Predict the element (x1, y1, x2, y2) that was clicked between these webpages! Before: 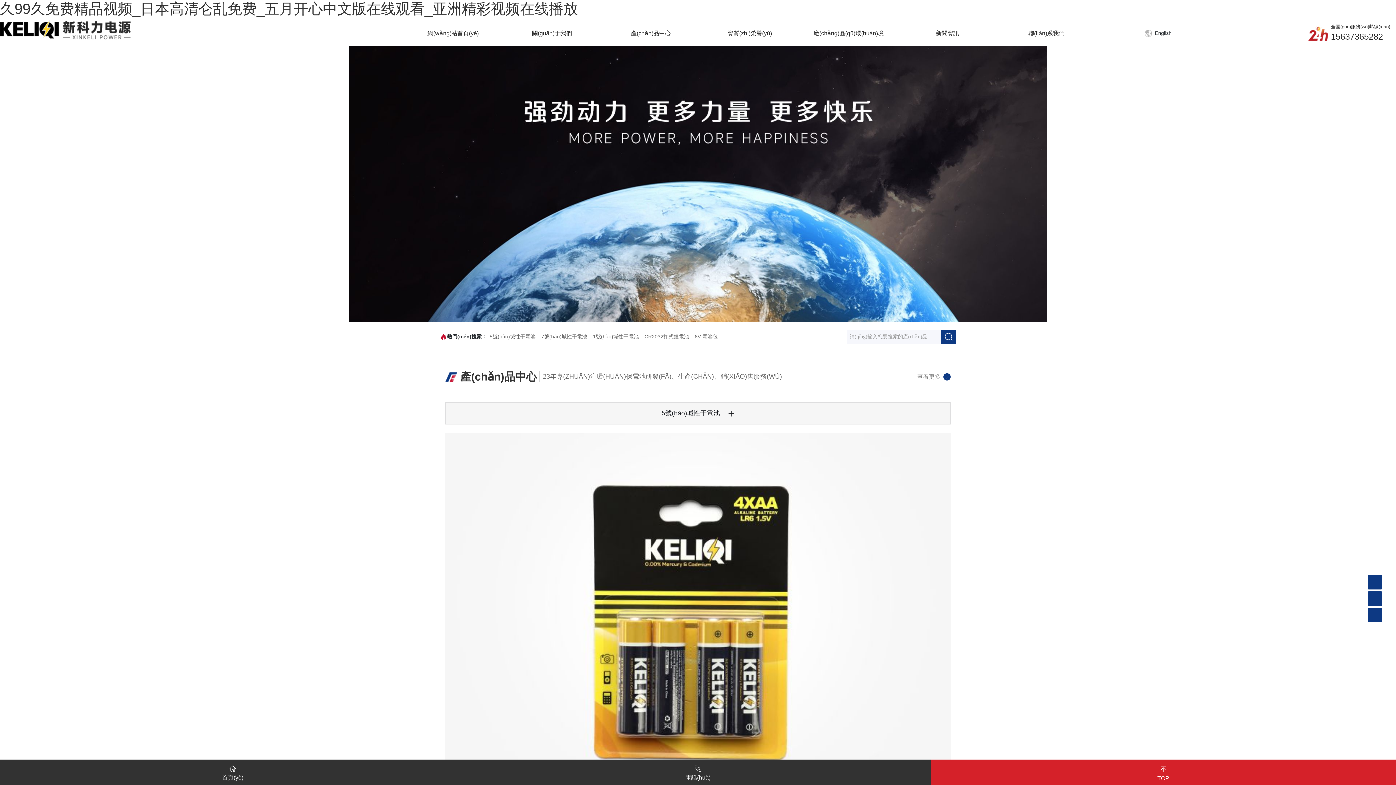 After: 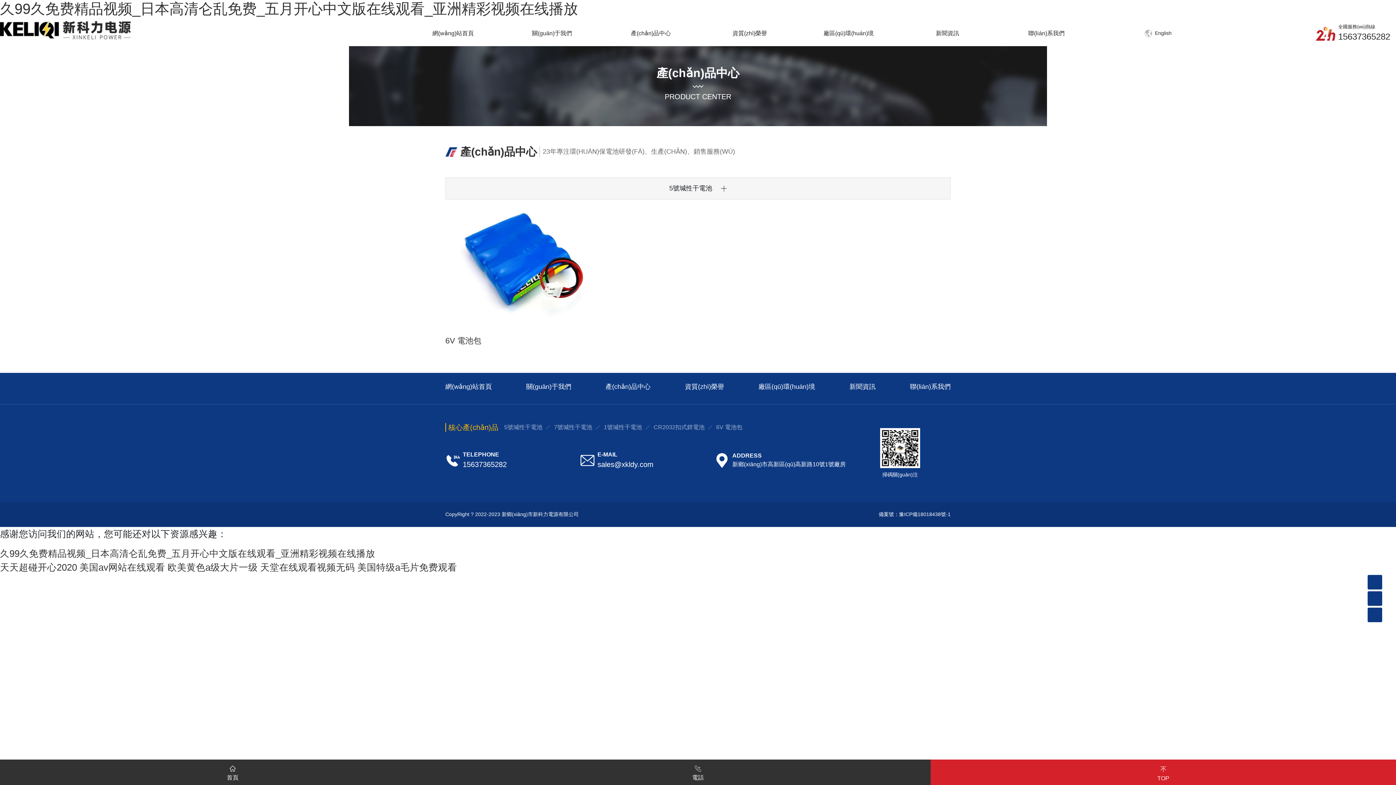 Action: label: 6V 電池包 bbox: (694, 333, 717, 339)